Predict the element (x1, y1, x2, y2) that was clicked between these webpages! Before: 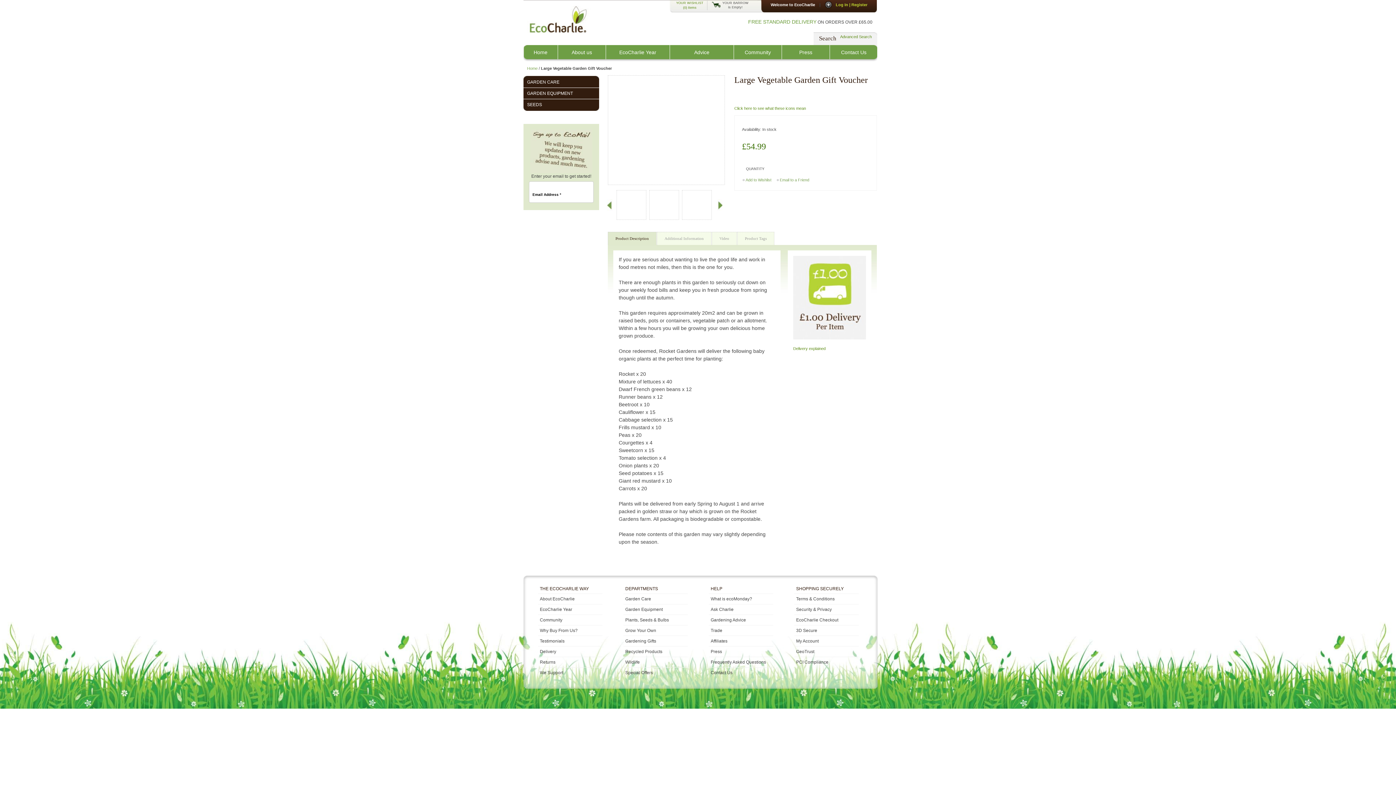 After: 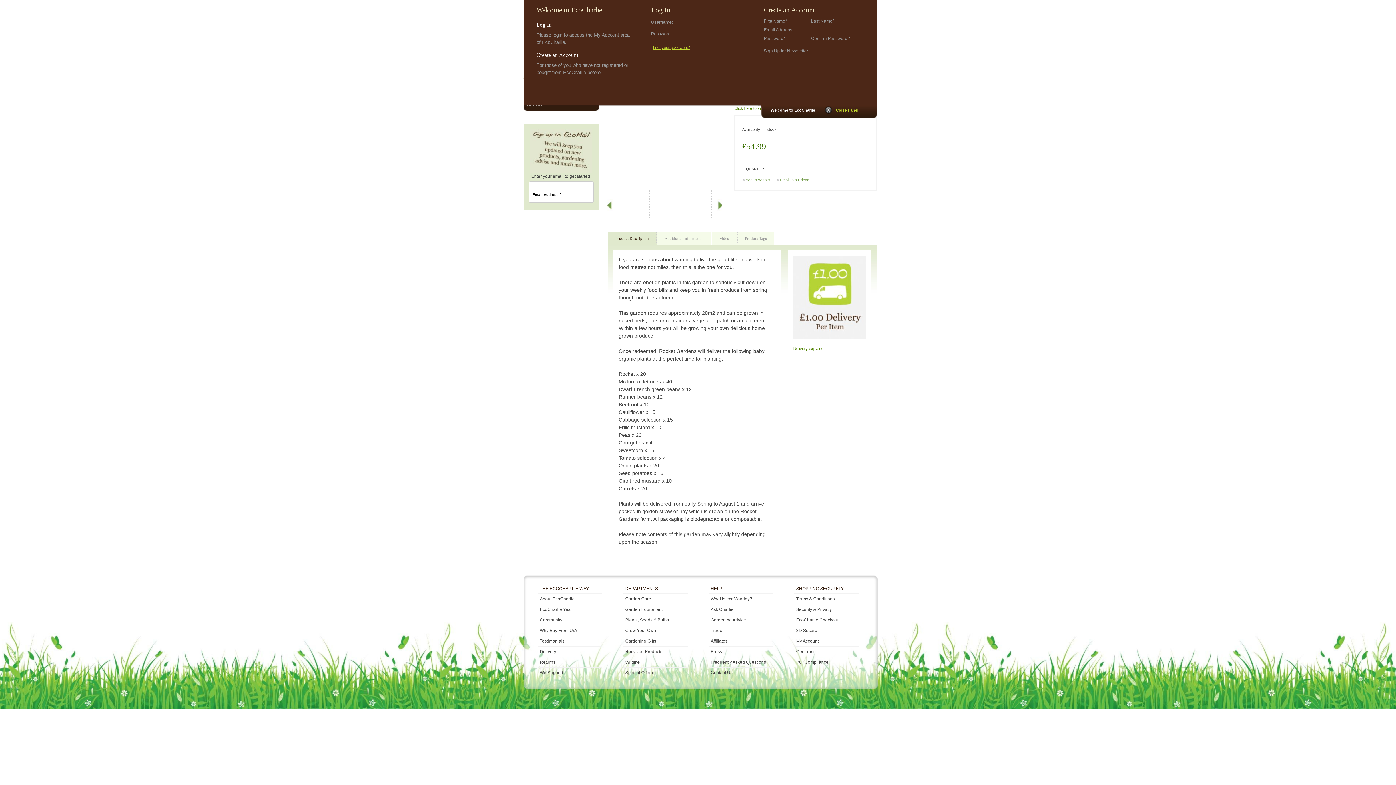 Action: label: Log In | Register bbox: (825, 1, 872, 8)